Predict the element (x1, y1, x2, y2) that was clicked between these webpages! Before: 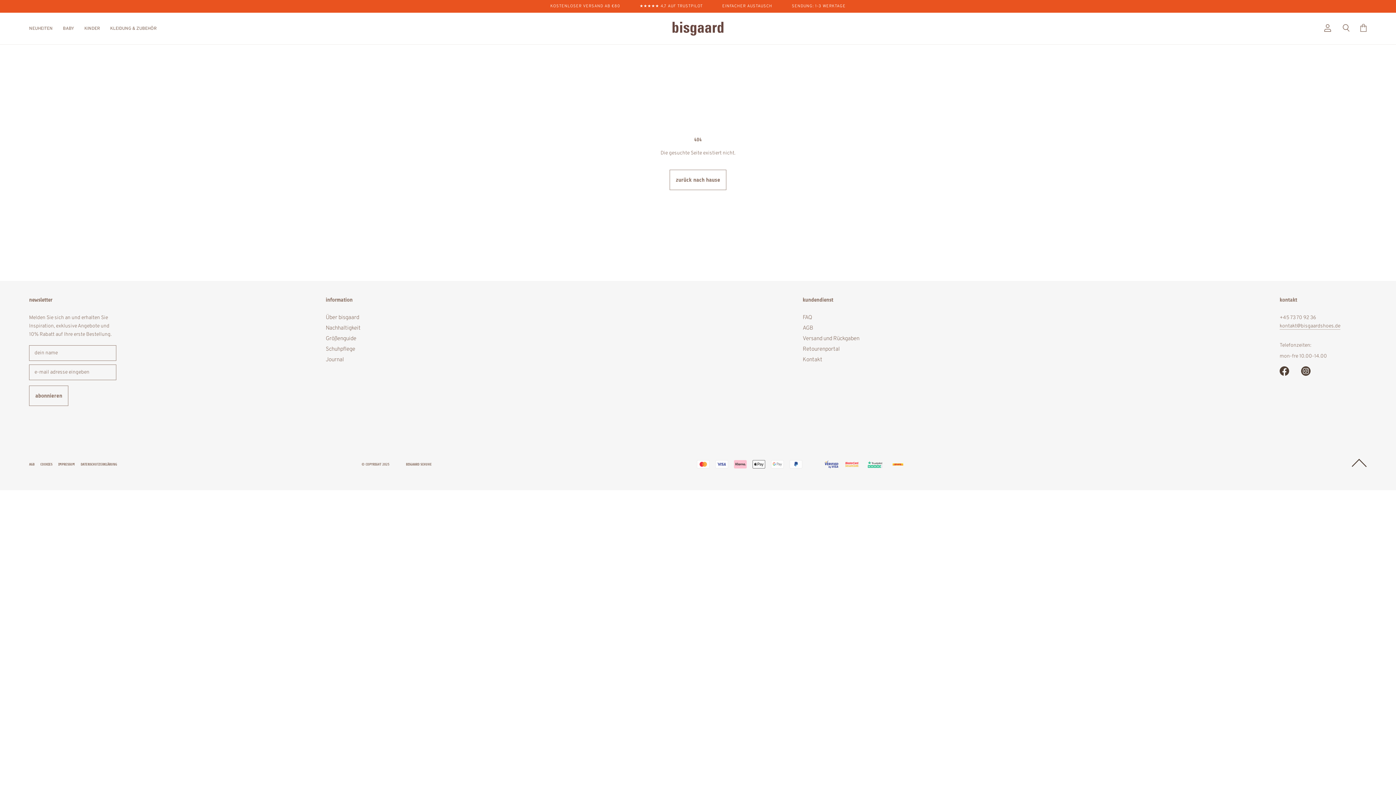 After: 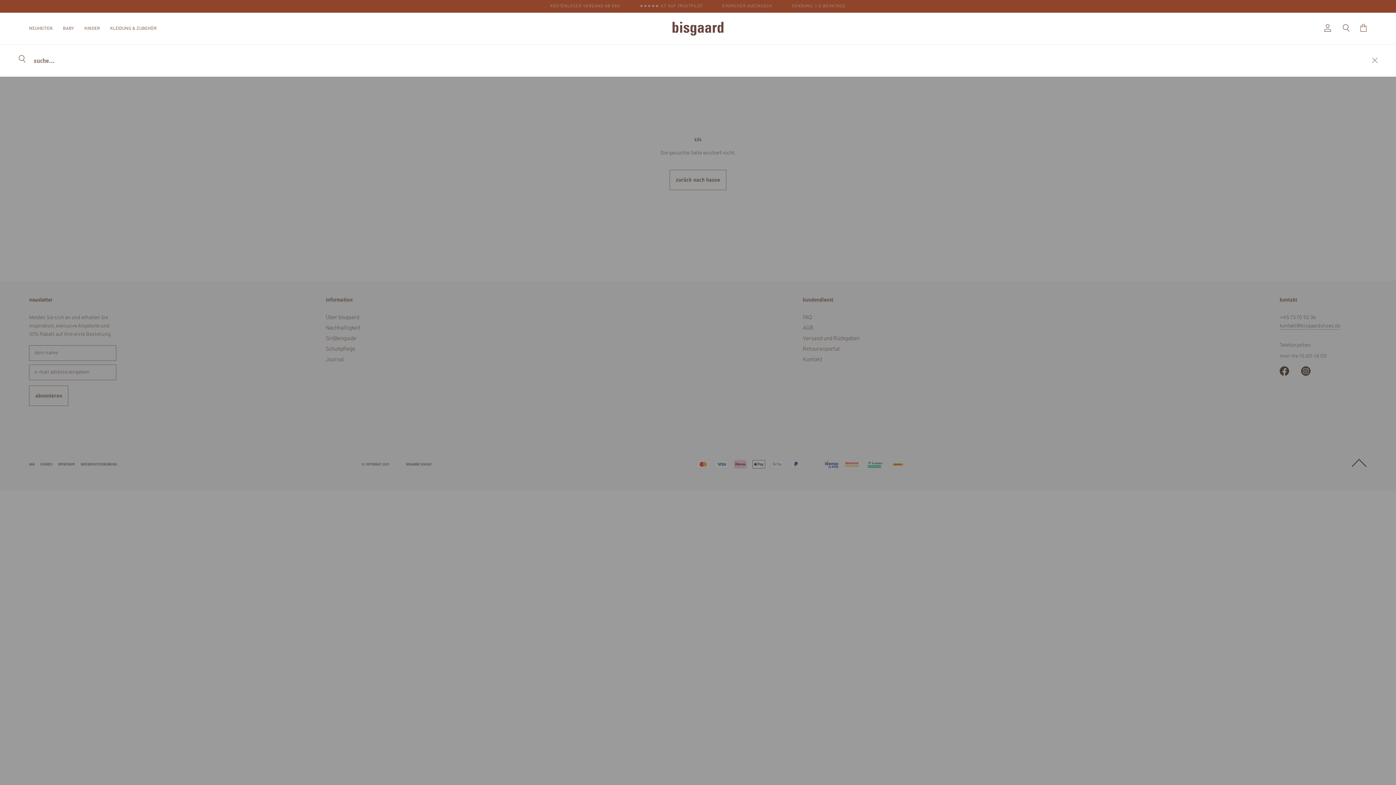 Action: label: Suche bbox: (1342, 23, 1350, 33)